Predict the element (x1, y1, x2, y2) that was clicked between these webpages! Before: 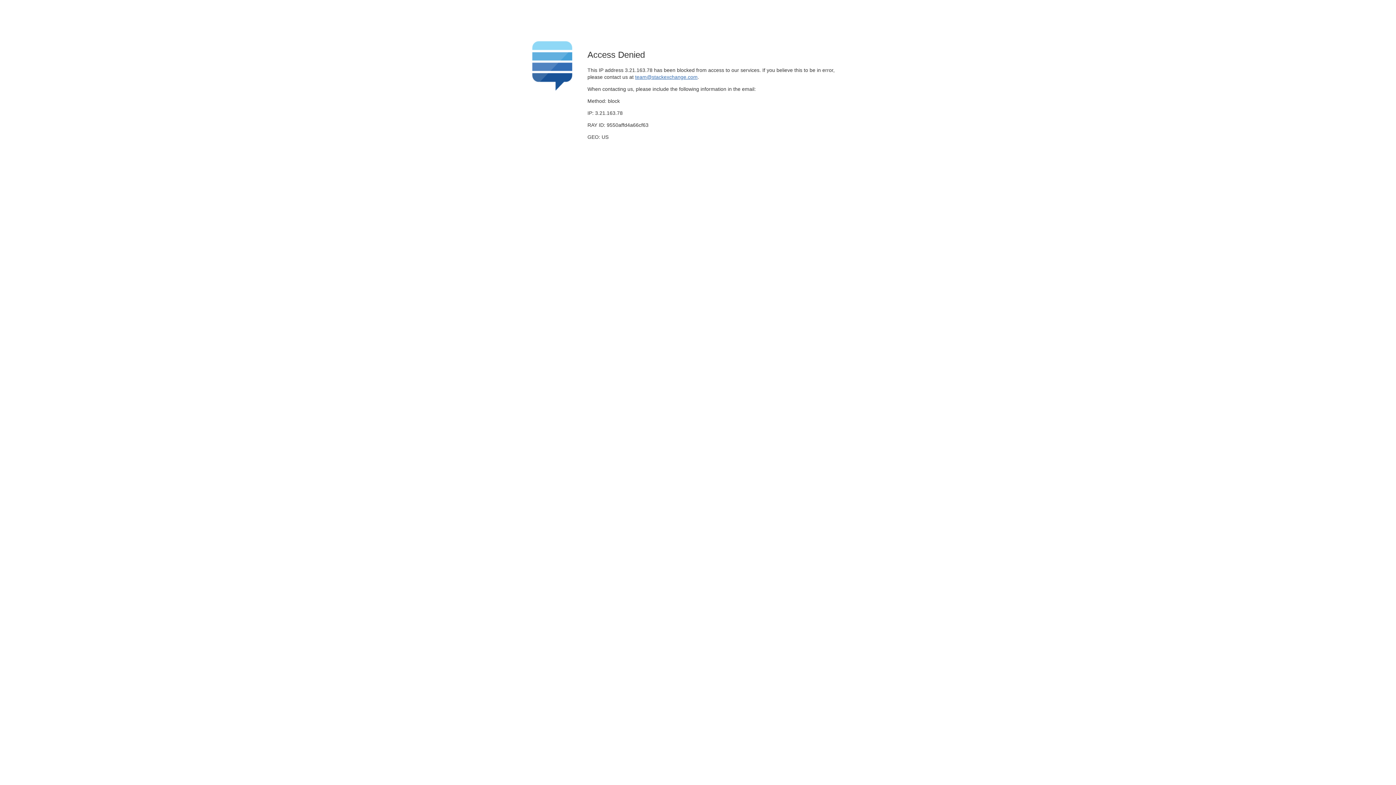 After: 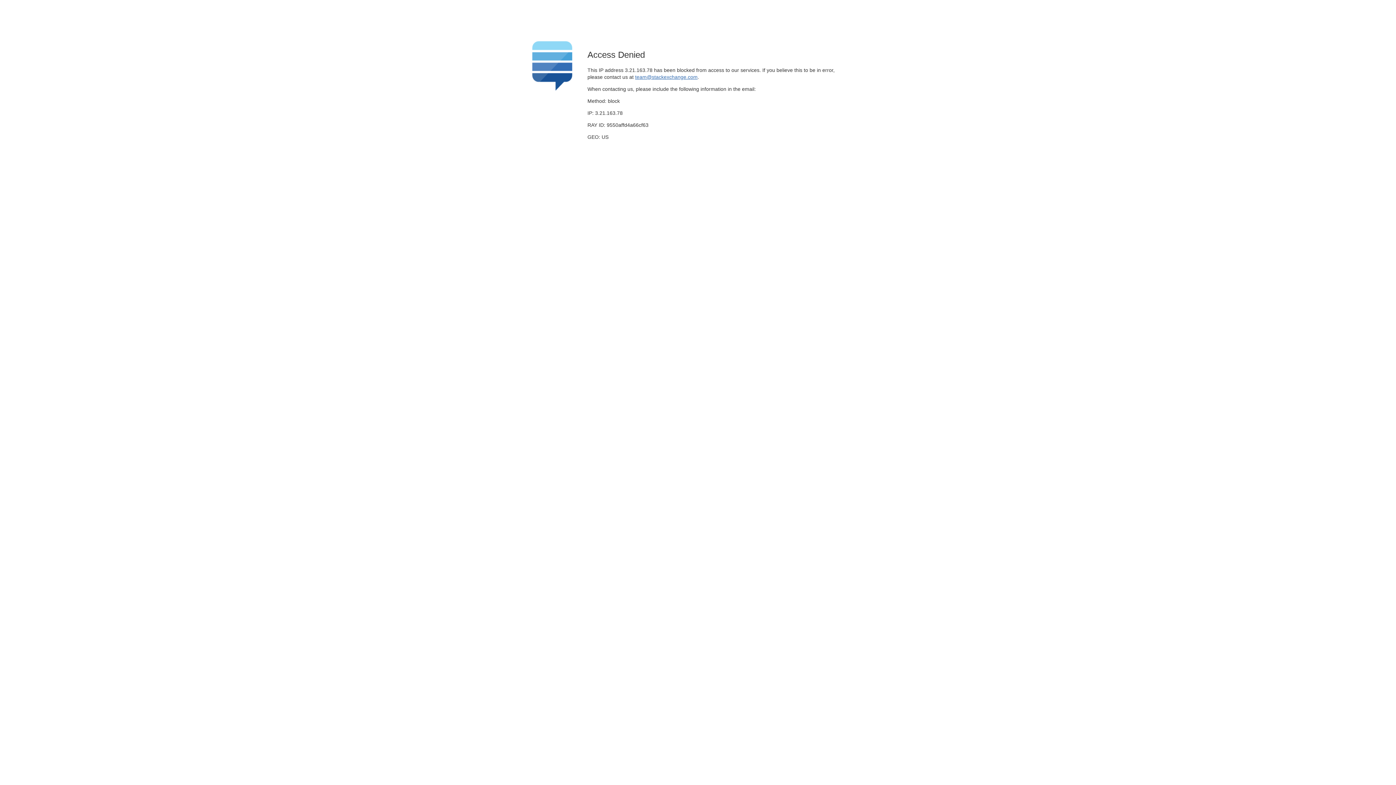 Action: label: team@stackexchange.com bbox: (635, 74, 697, 79)